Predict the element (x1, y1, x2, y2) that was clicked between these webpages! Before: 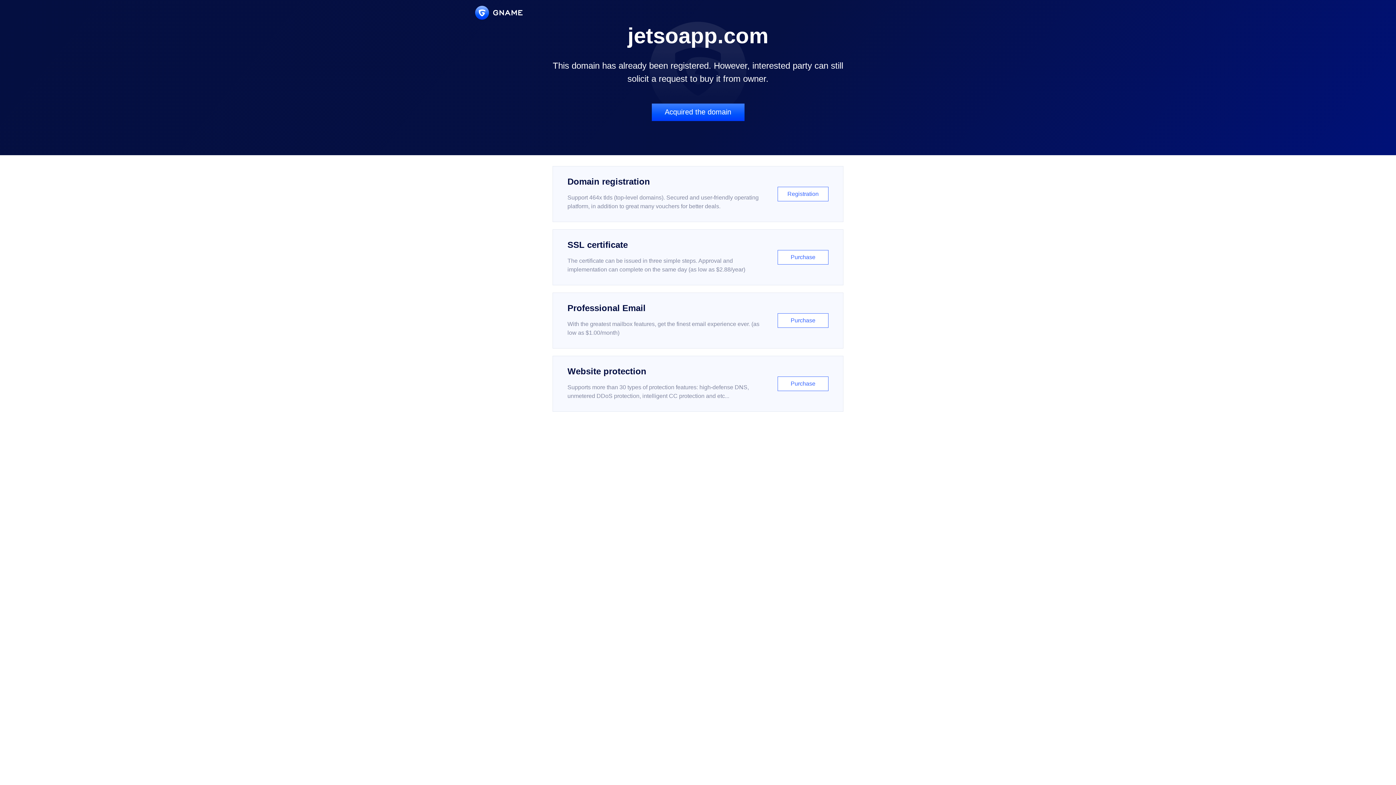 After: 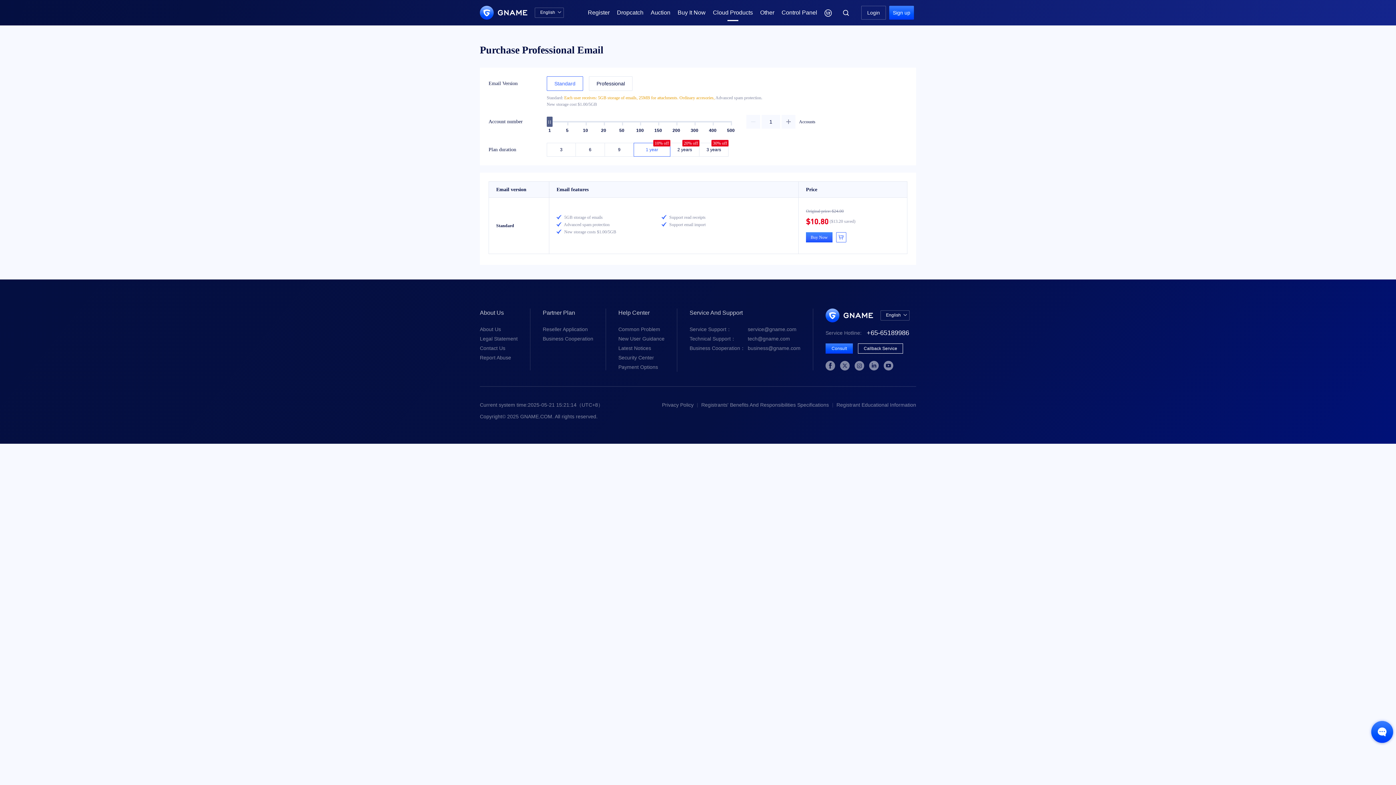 Action: bbox: (552, 292, 843, 348) label: Professional Email

With the greatest mailbox features, get the finest email experience ever. (as low as $1.00/month)

Purchase